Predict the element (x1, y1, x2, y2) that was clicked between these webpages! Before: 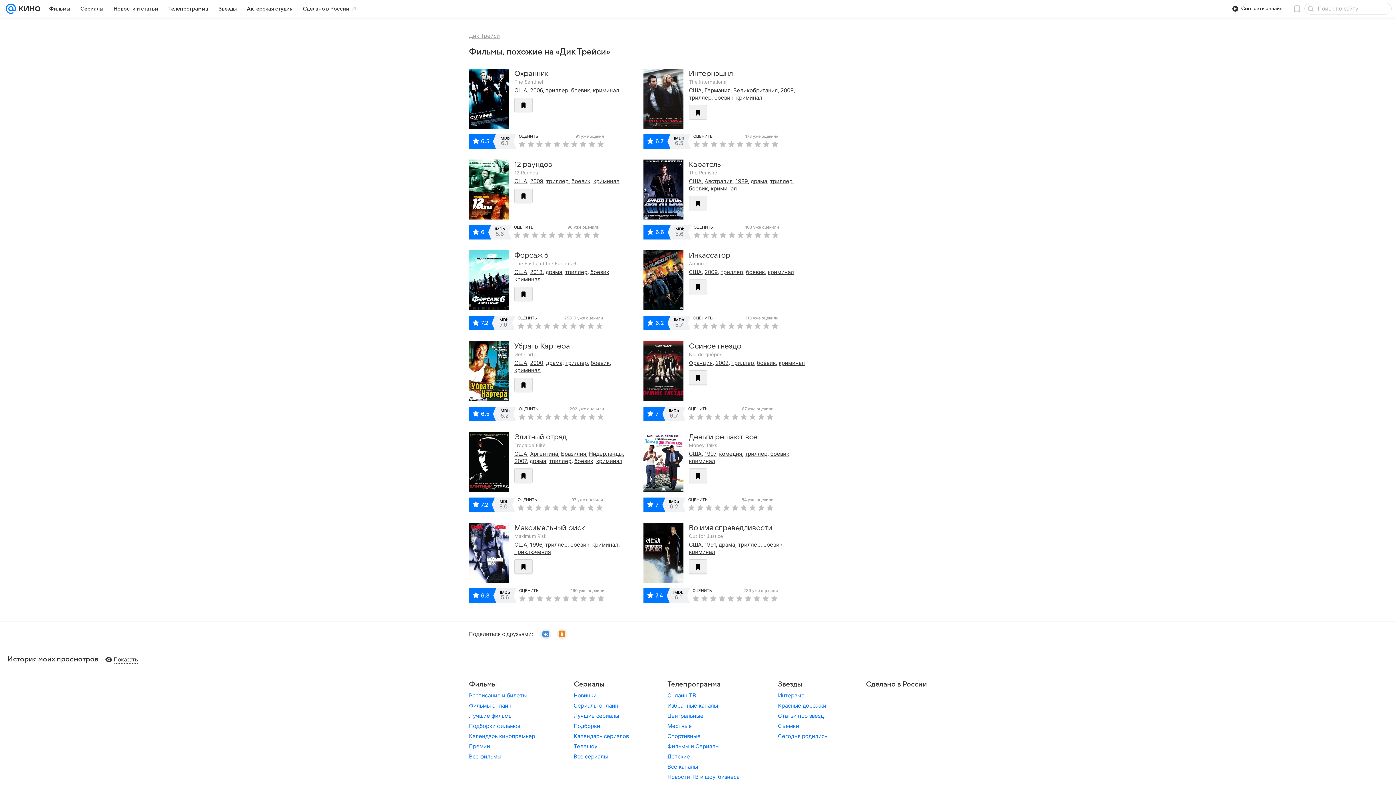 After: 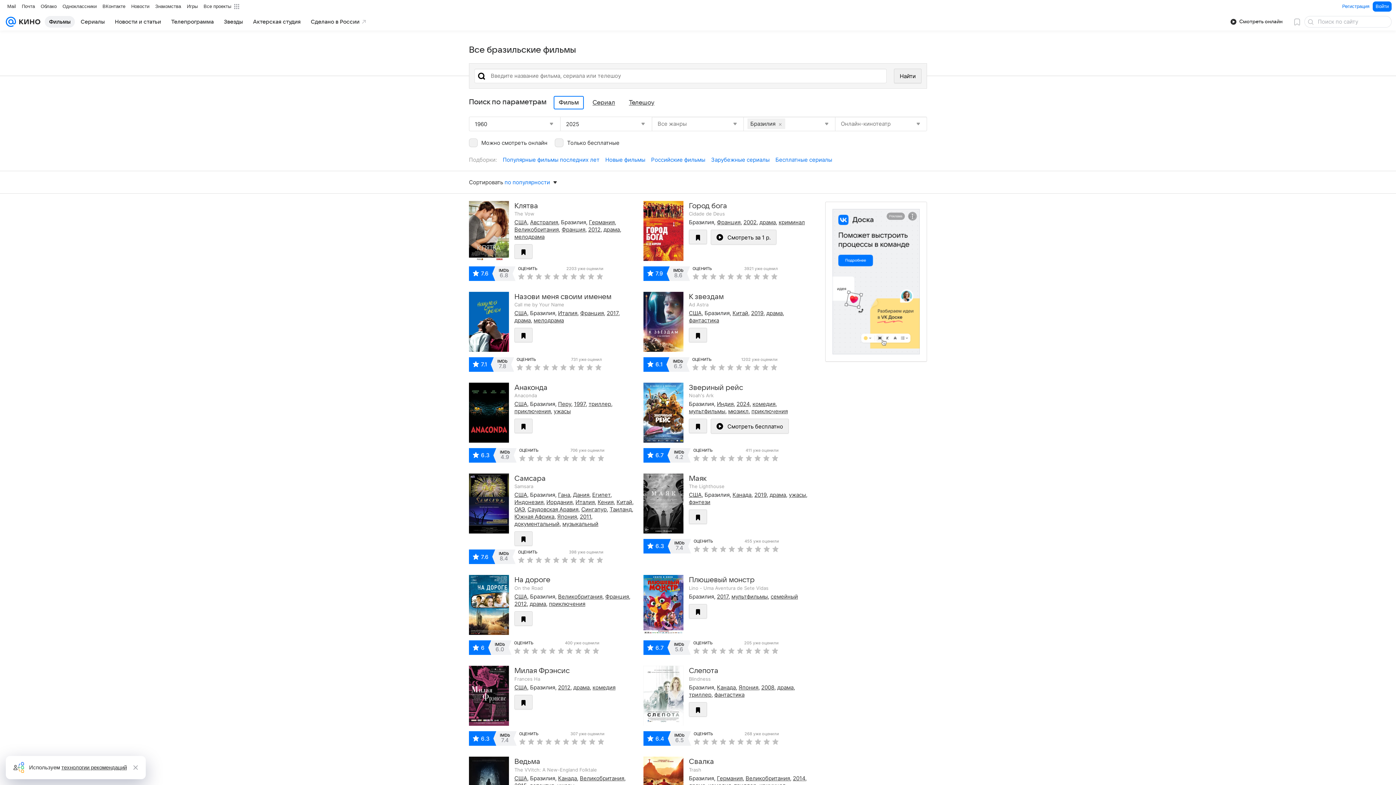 Action: bbox: (561, 450, 586, 457) label: Бразилия